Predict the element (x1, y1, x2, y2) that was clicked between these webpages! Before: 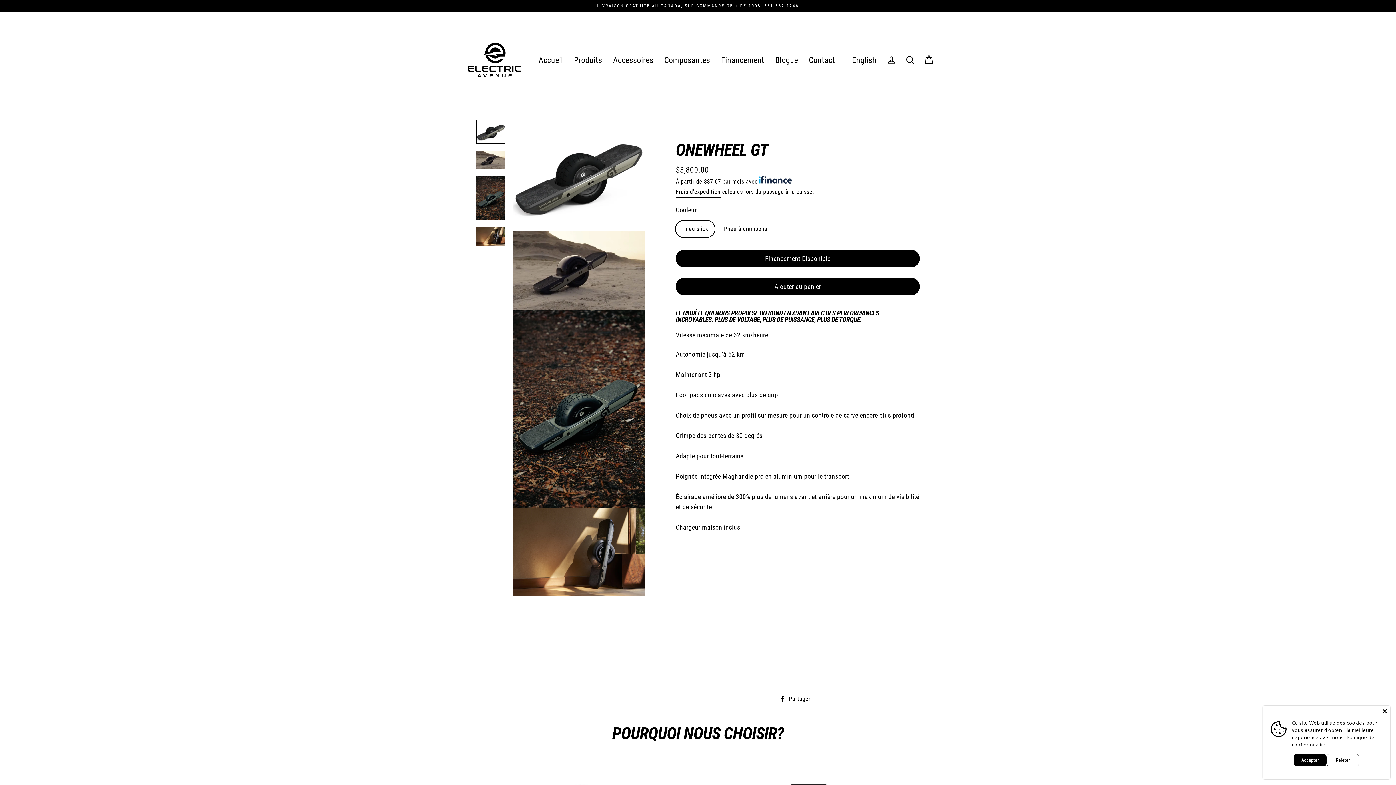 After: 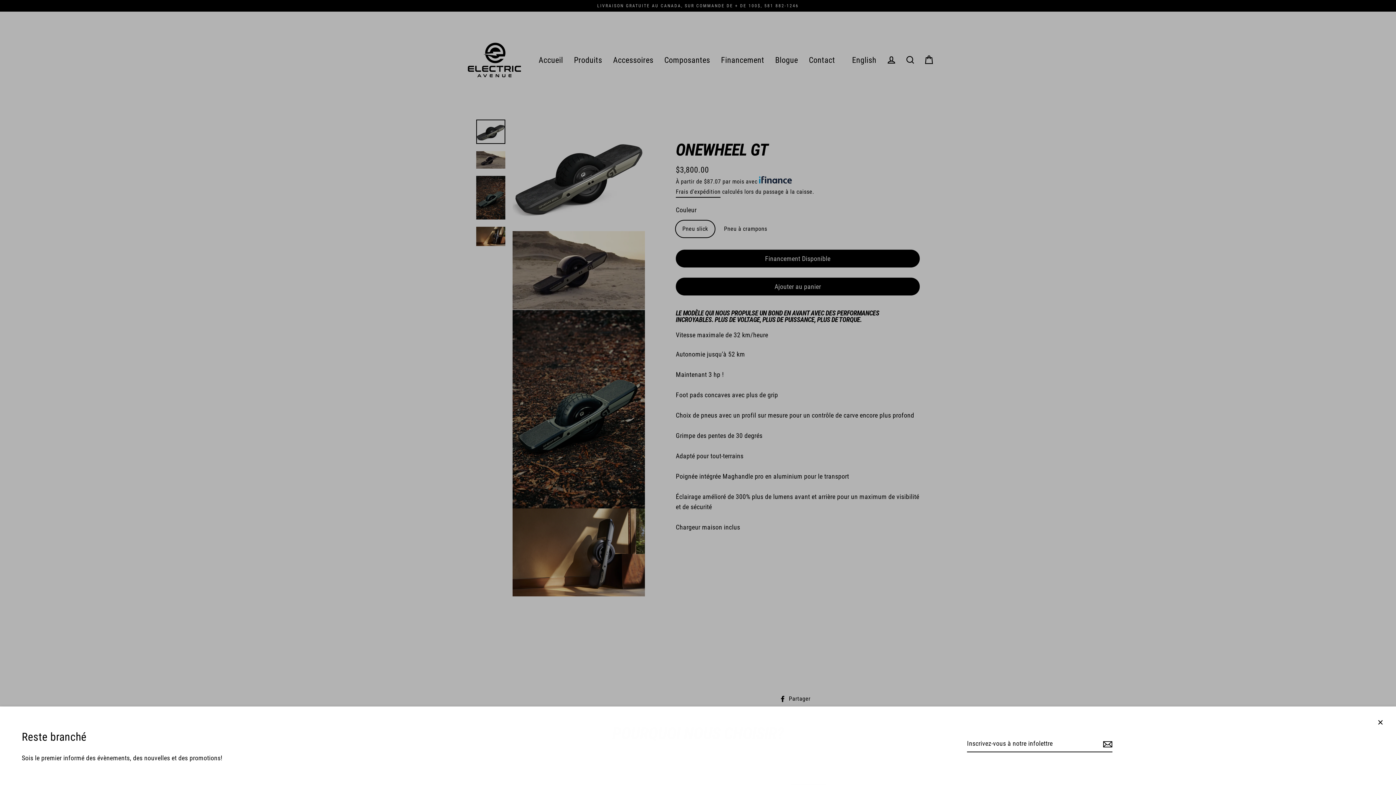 Action: label: Rejeter bbox: (1326, 754, 1359, 766)